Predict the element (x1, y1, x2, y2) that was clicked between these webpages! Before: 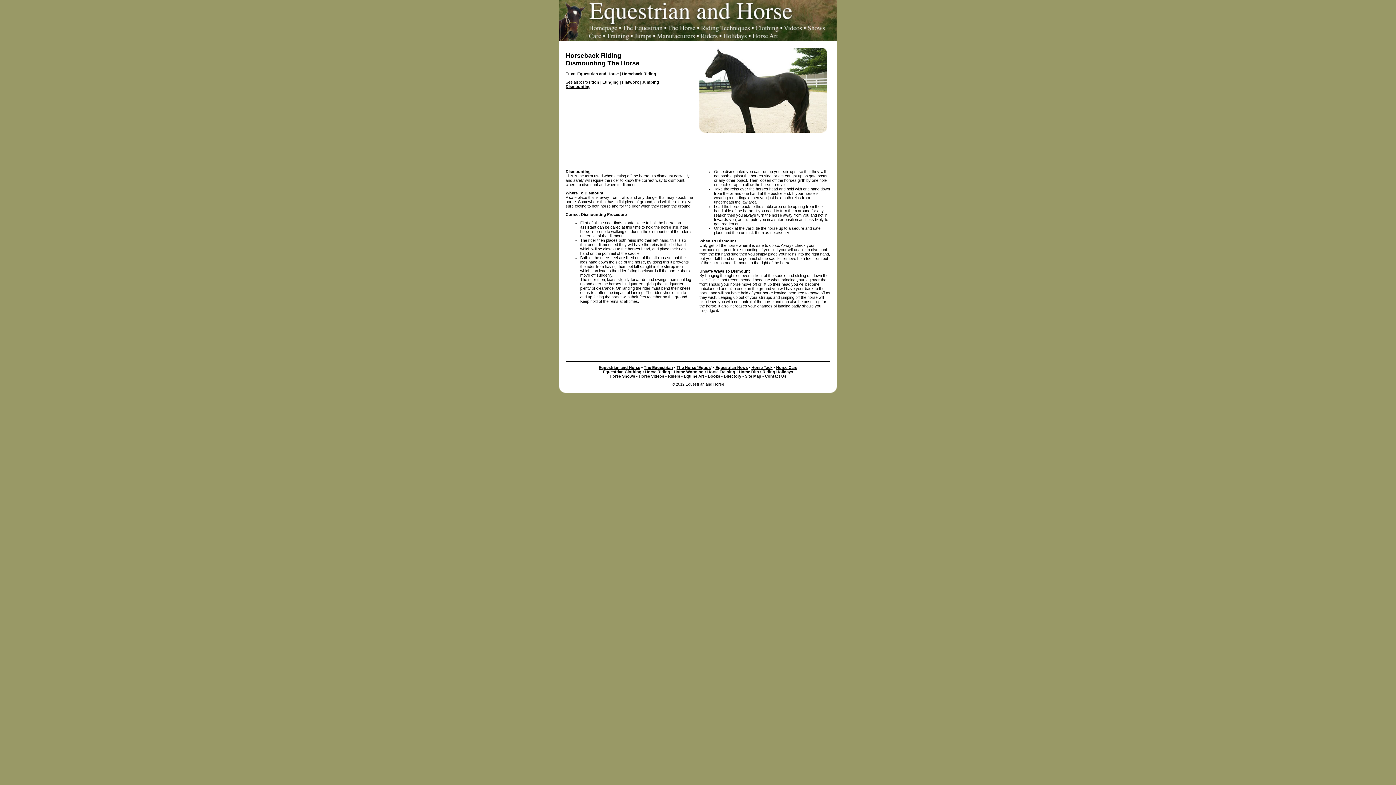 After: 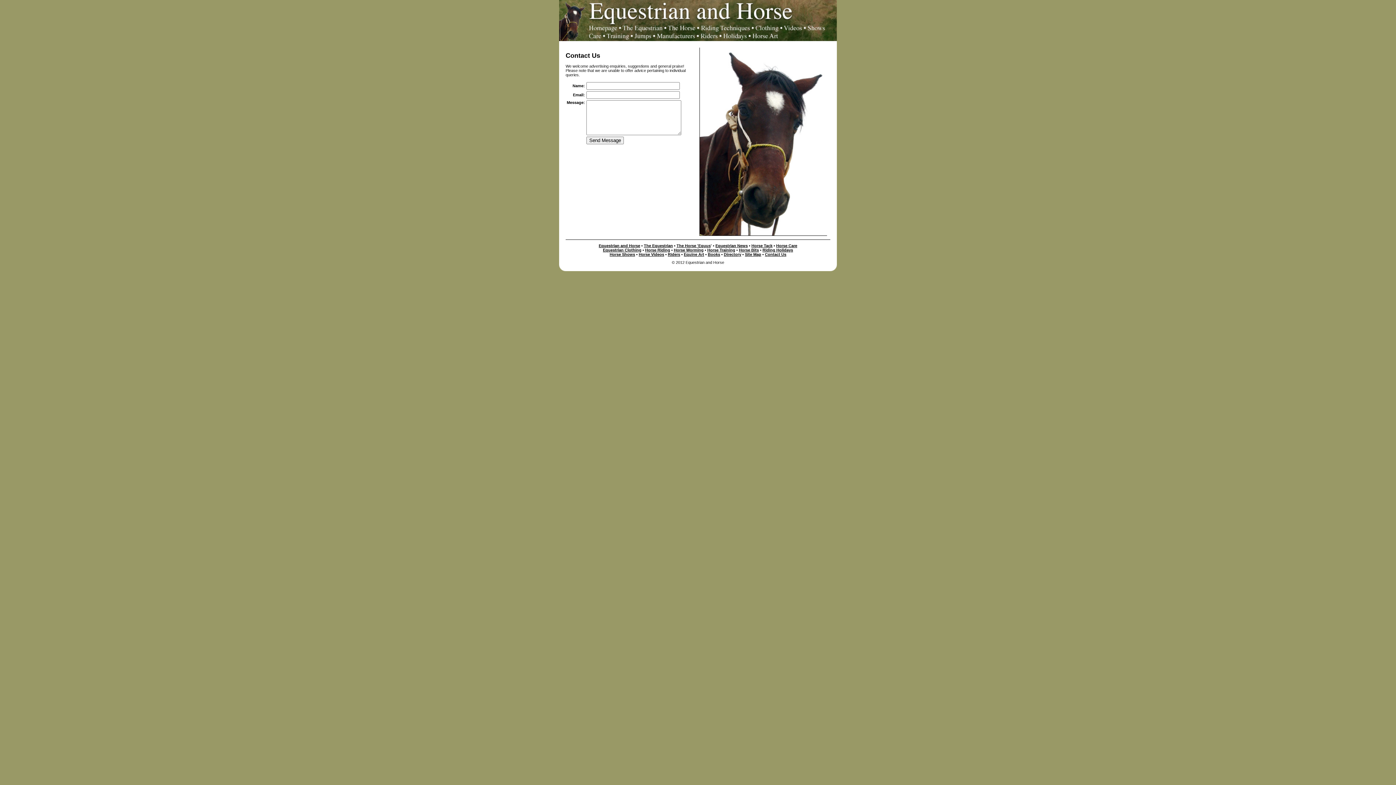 Action: bbox: (765, 374, 786, 378) label: Contact Us